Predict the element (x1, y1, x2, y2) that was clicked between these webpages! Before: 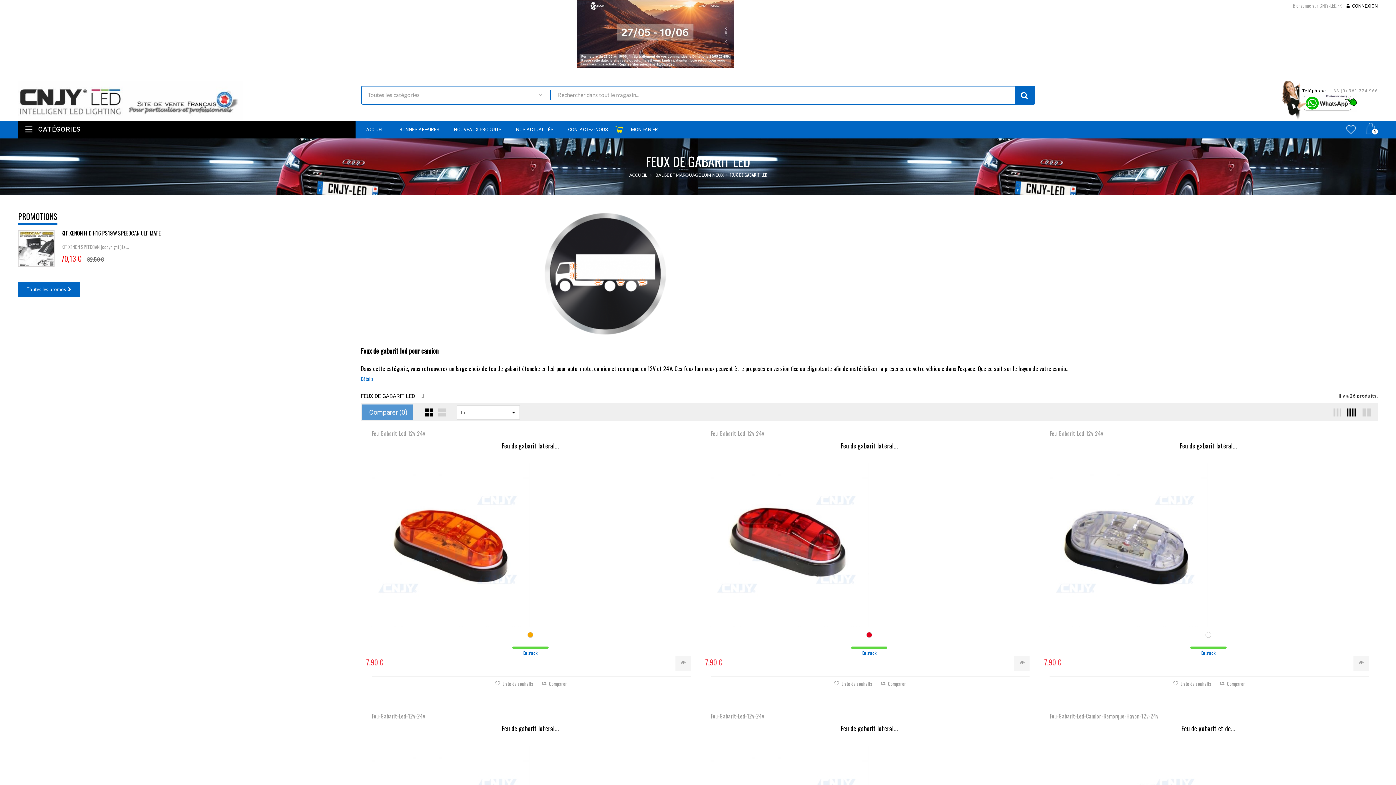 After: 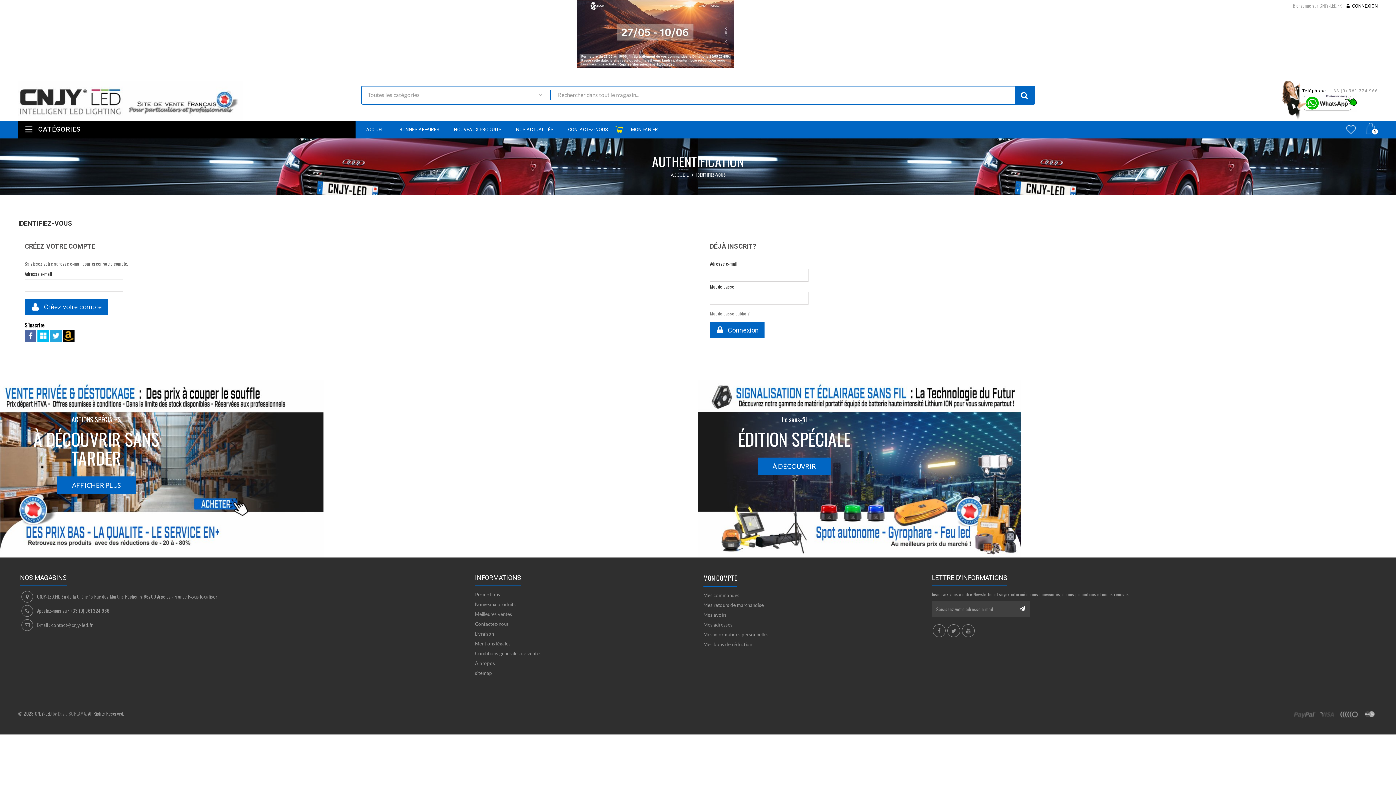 Action: bbox: (1348, 0, 1378, 13) label: CONNEXION